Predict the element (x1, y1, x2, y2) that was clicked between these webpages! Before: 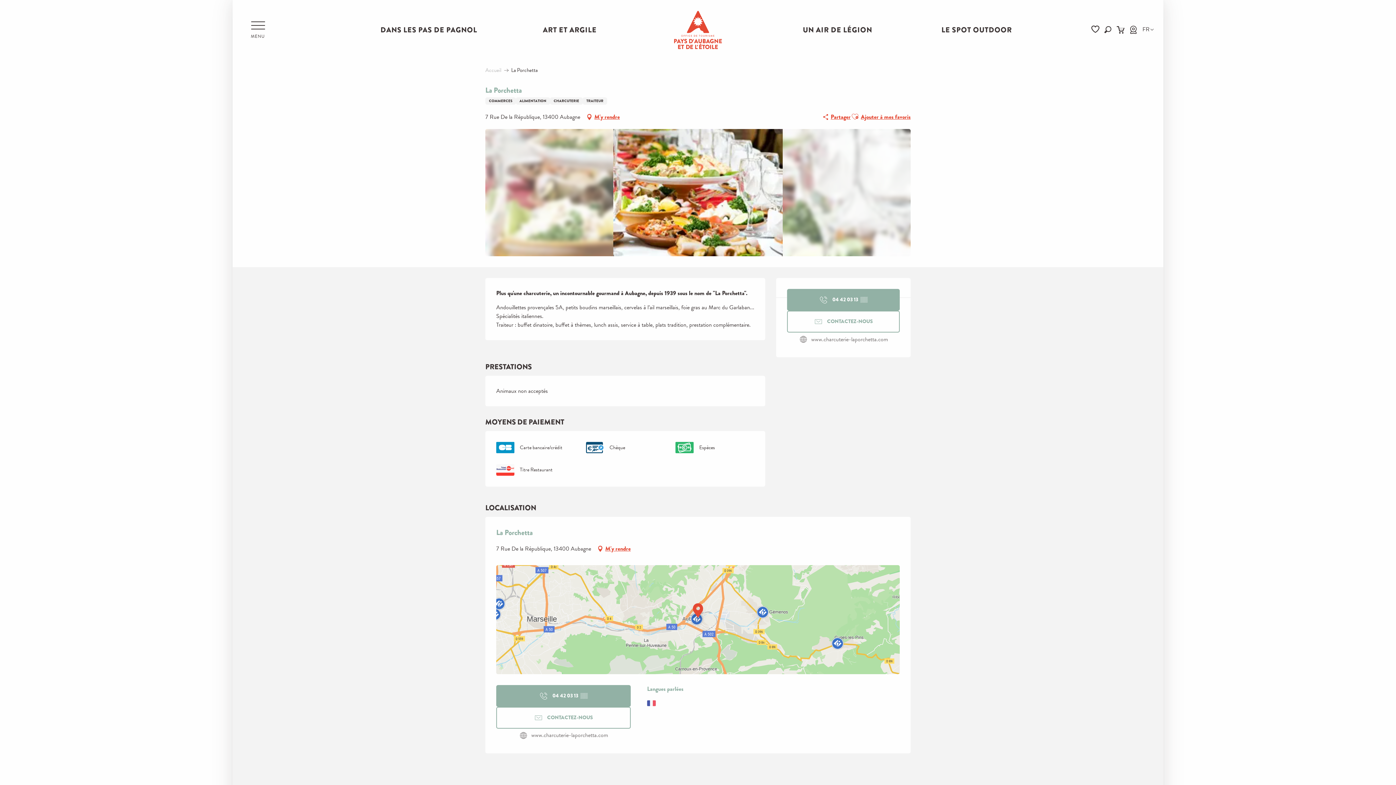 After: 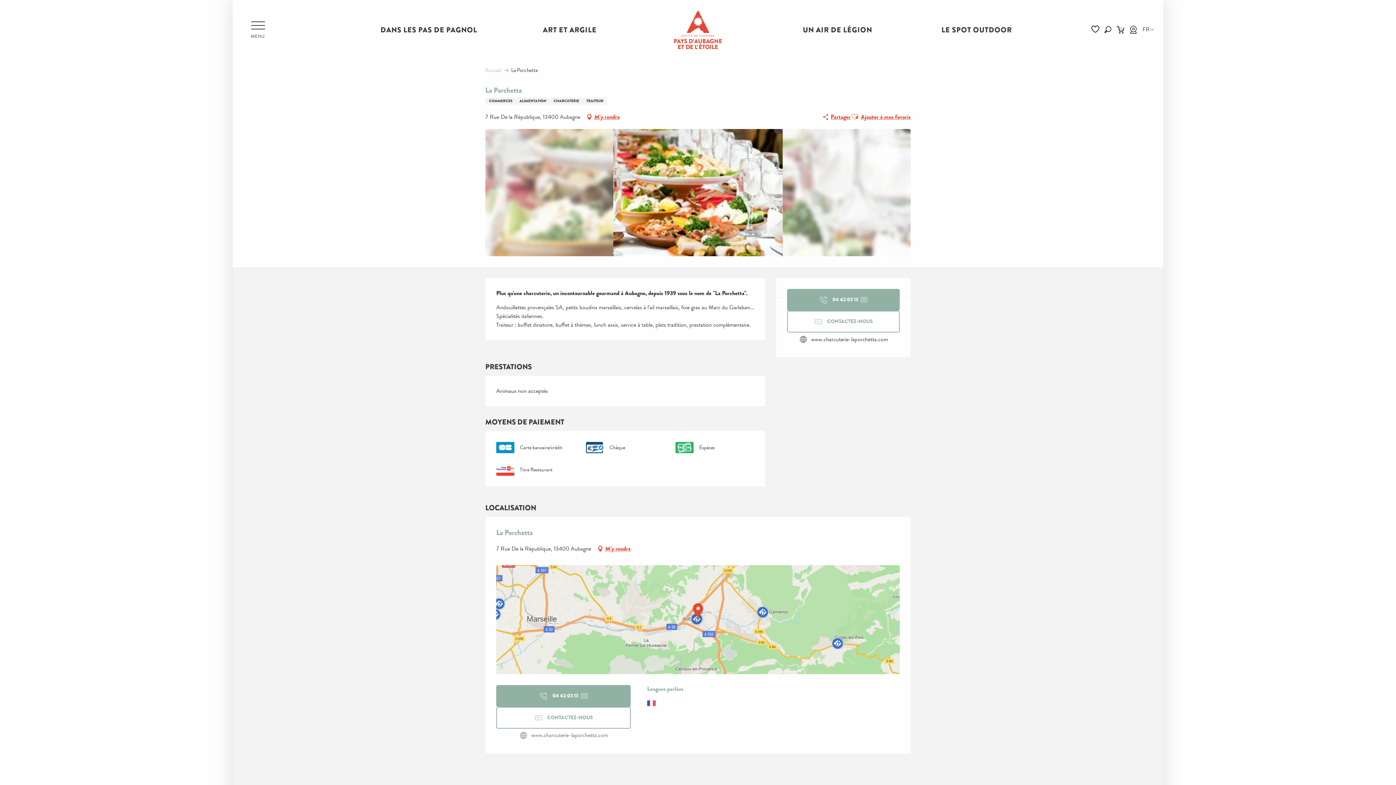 Action: bbox: (787, 332, 900, 346) label: www.charcuterie-laporchetta.com